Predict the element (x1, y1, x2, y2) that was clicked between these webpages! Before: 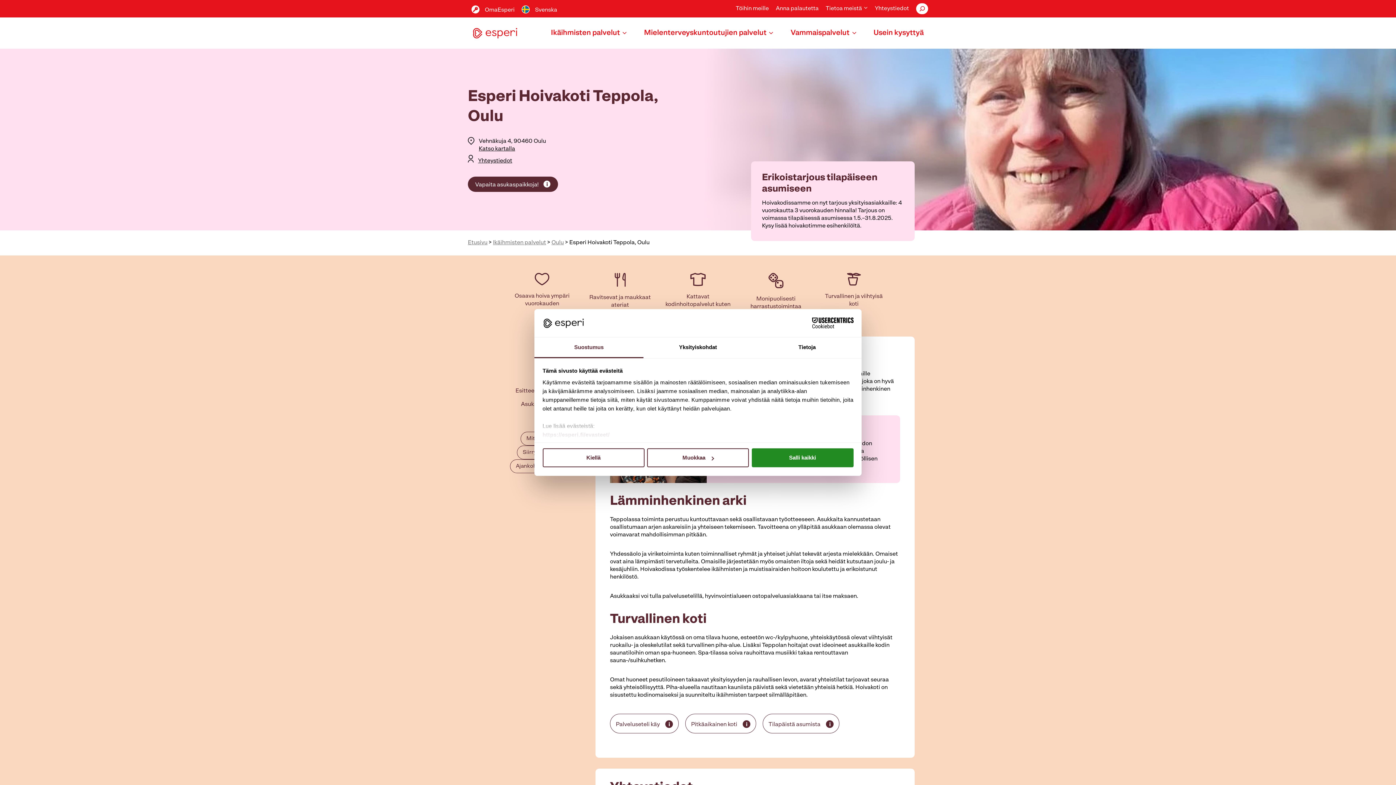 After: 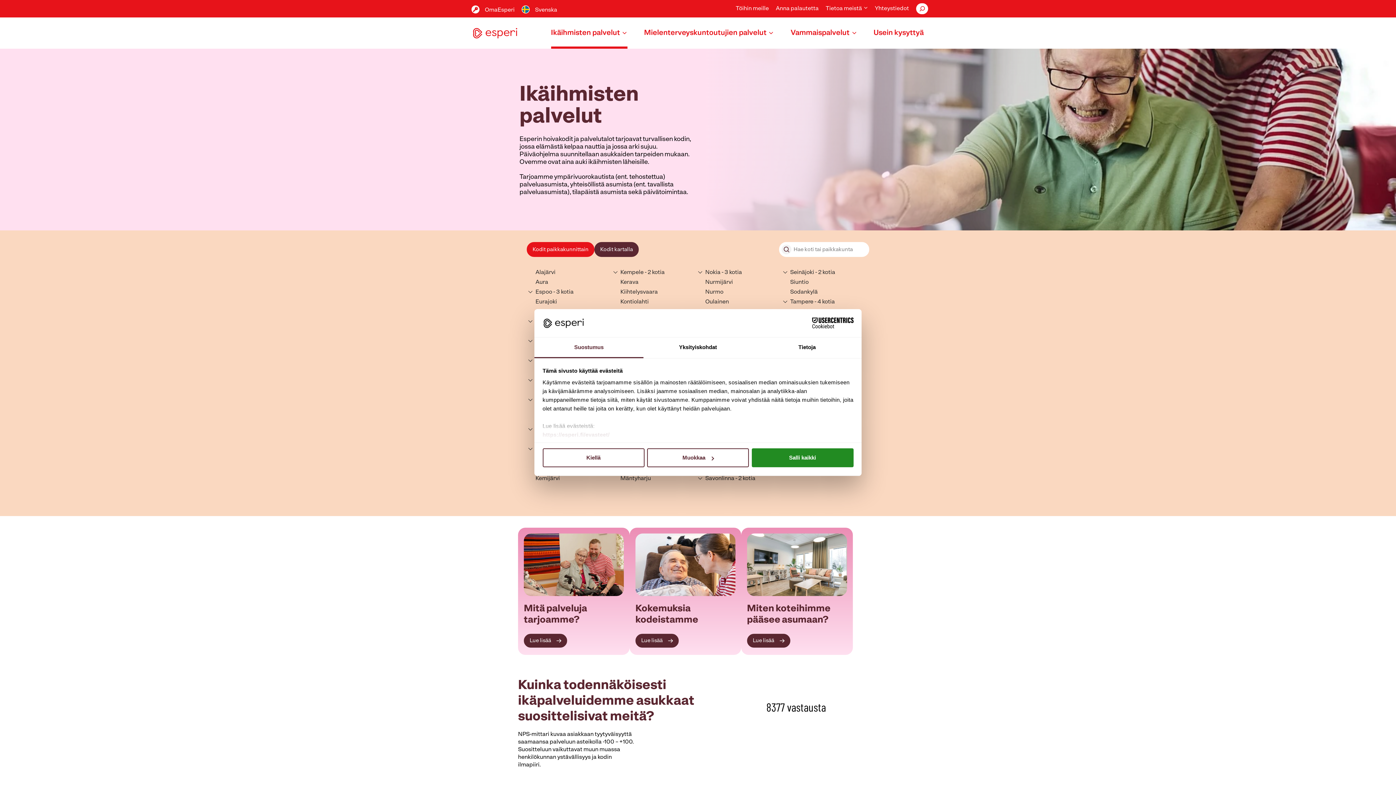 Action: bbox: (493, 240, 546, 245) label: Ikäihmisten palvelut